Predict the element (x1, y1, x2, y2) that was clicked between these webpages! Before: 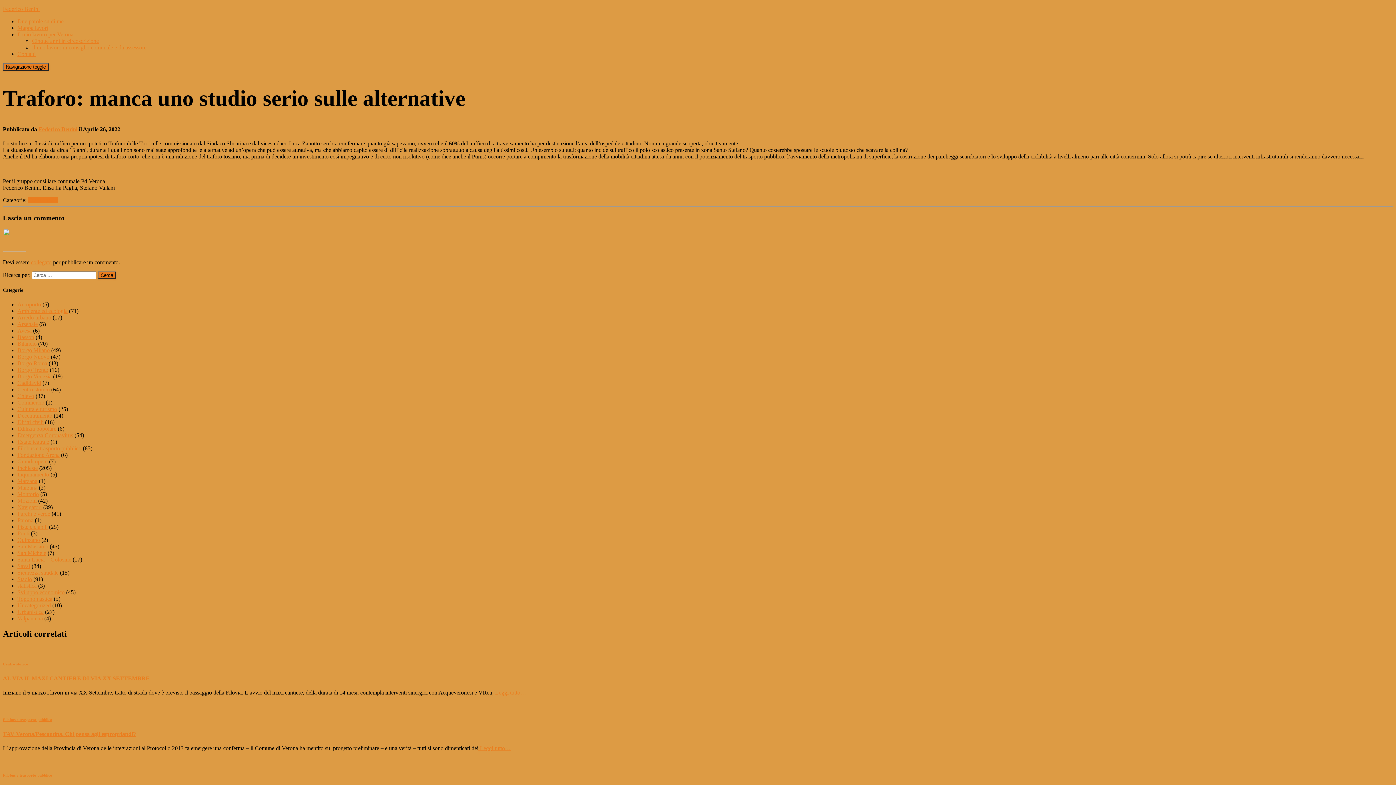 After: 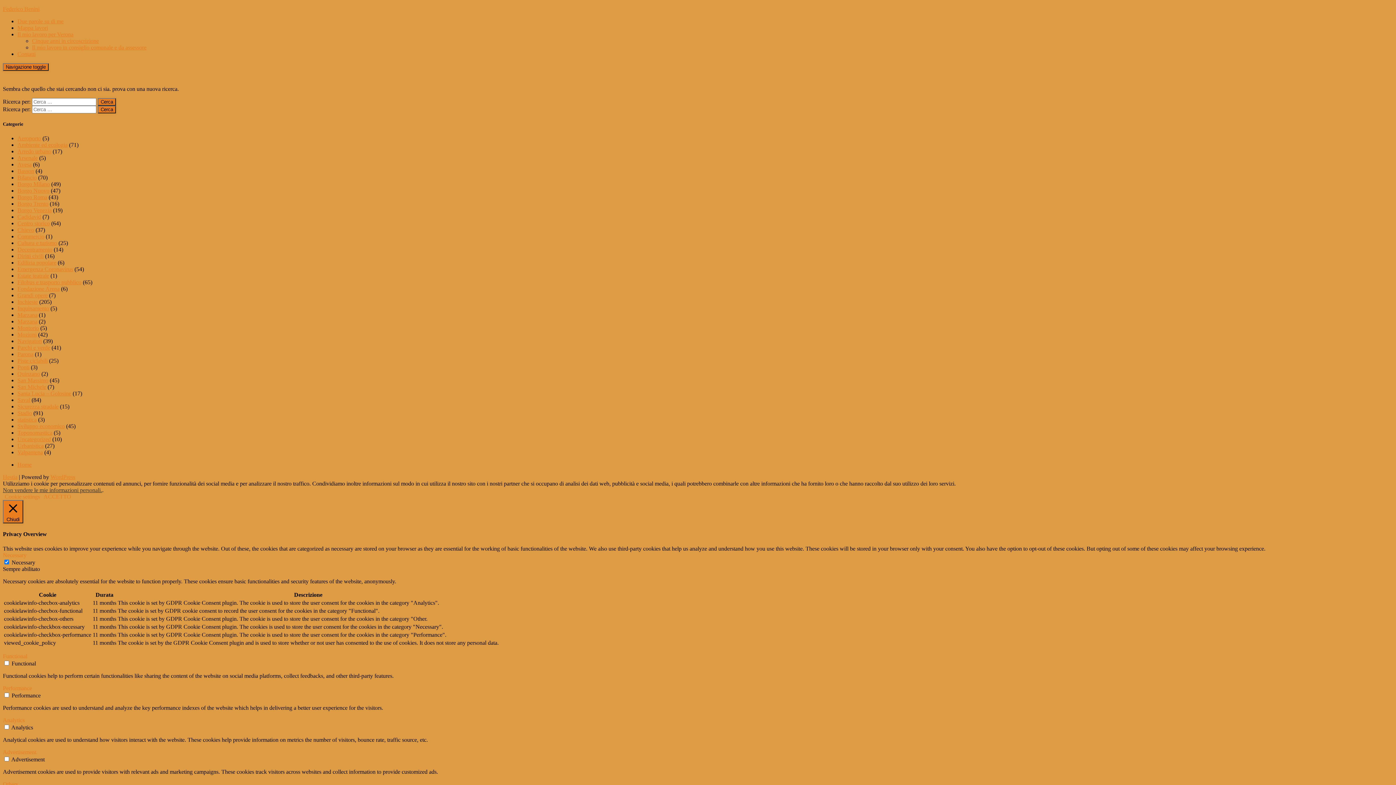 Action: bbox: (30, 259, 51, 265) label: collegato